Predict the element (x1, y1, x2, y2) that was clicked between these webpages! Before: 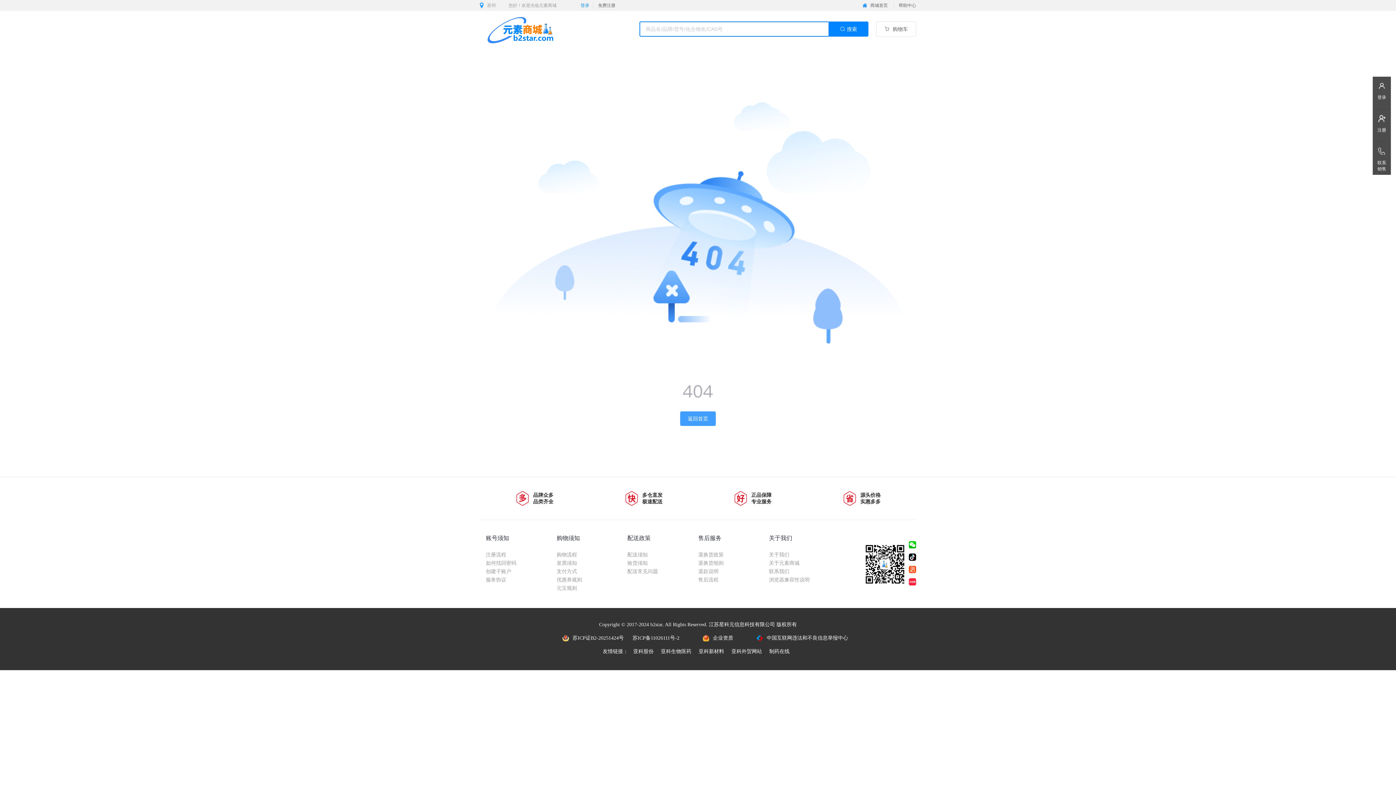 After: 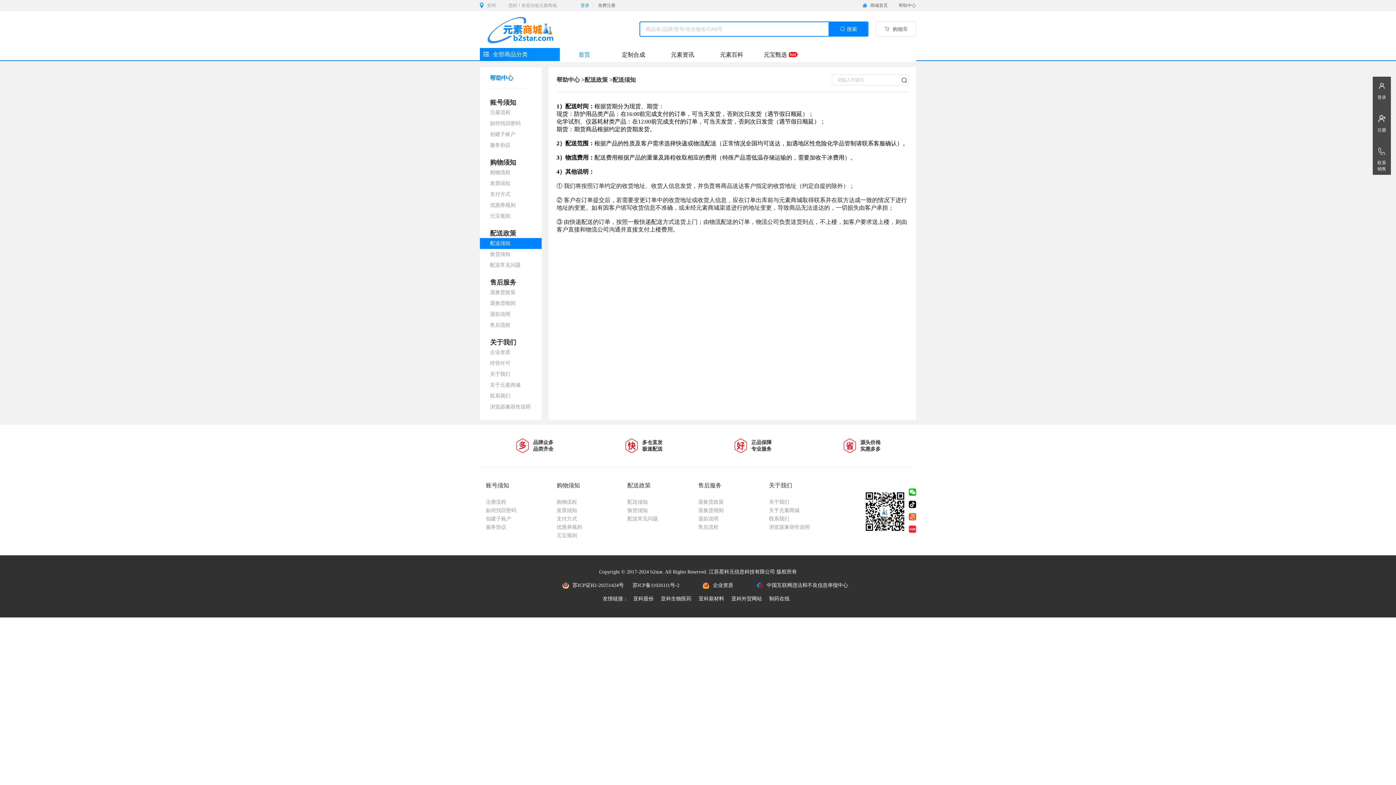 Action: label: 配送须知 bbox: (627, 552, 647, 557)